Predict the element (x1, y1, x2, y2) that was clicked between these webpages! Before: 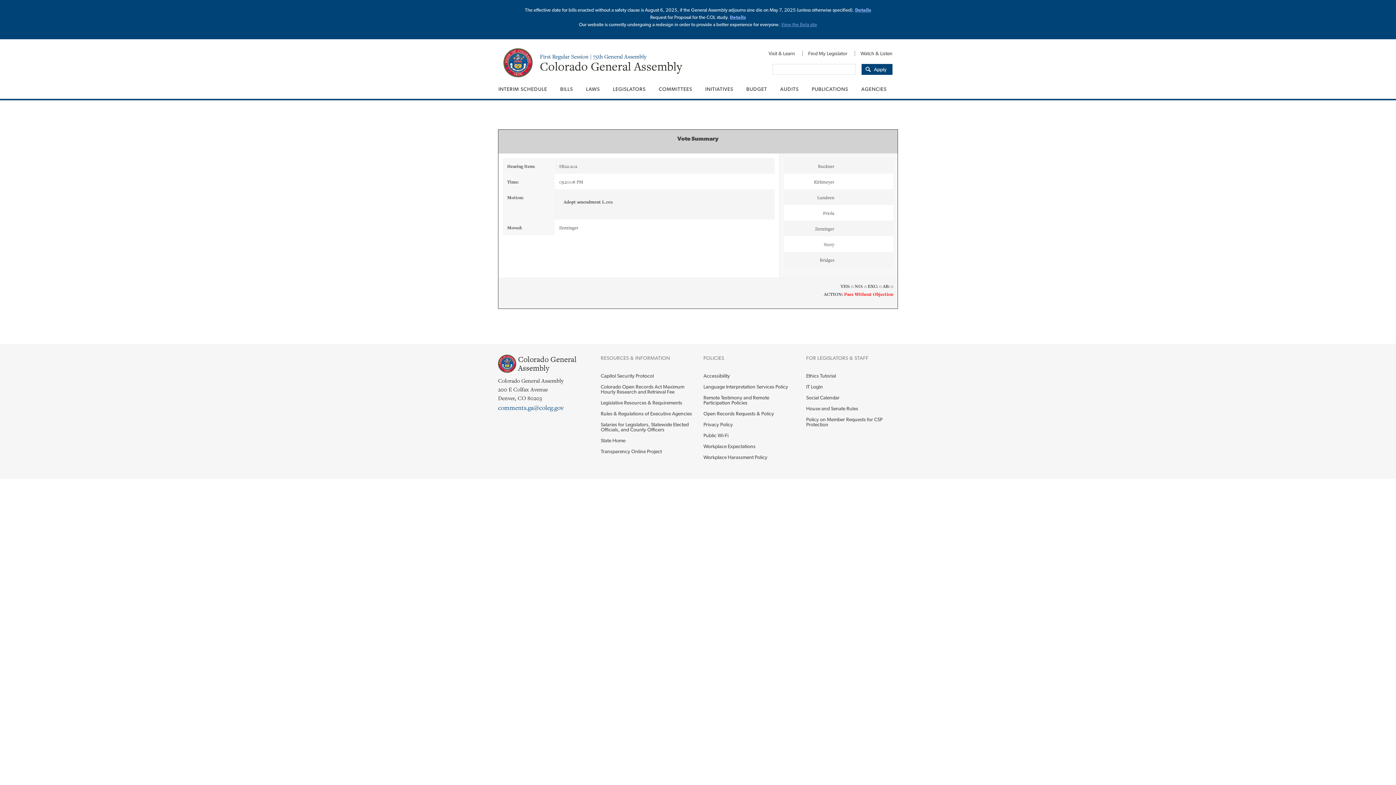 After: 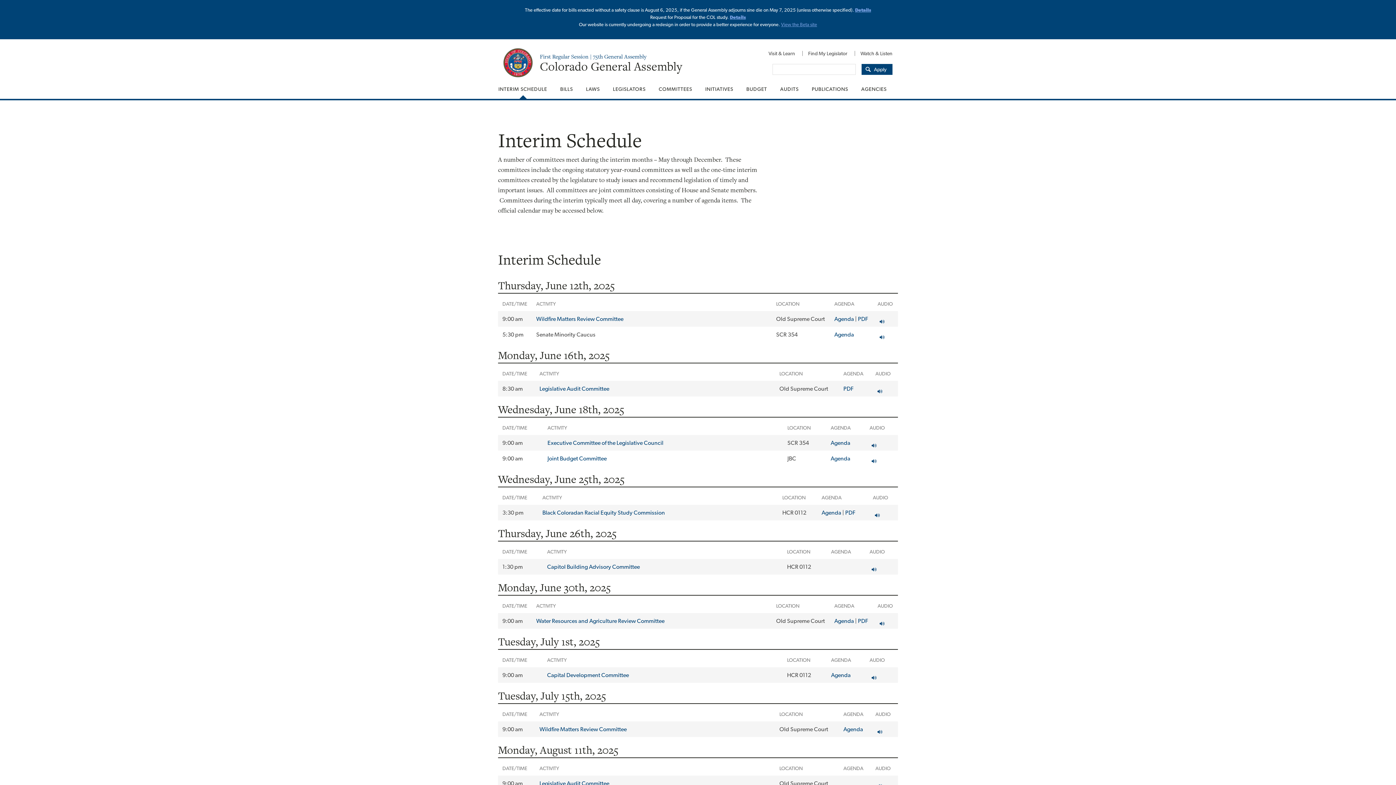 Action: bbox: (492, 79, 553, 98) label: INTERIM SCHEDULE